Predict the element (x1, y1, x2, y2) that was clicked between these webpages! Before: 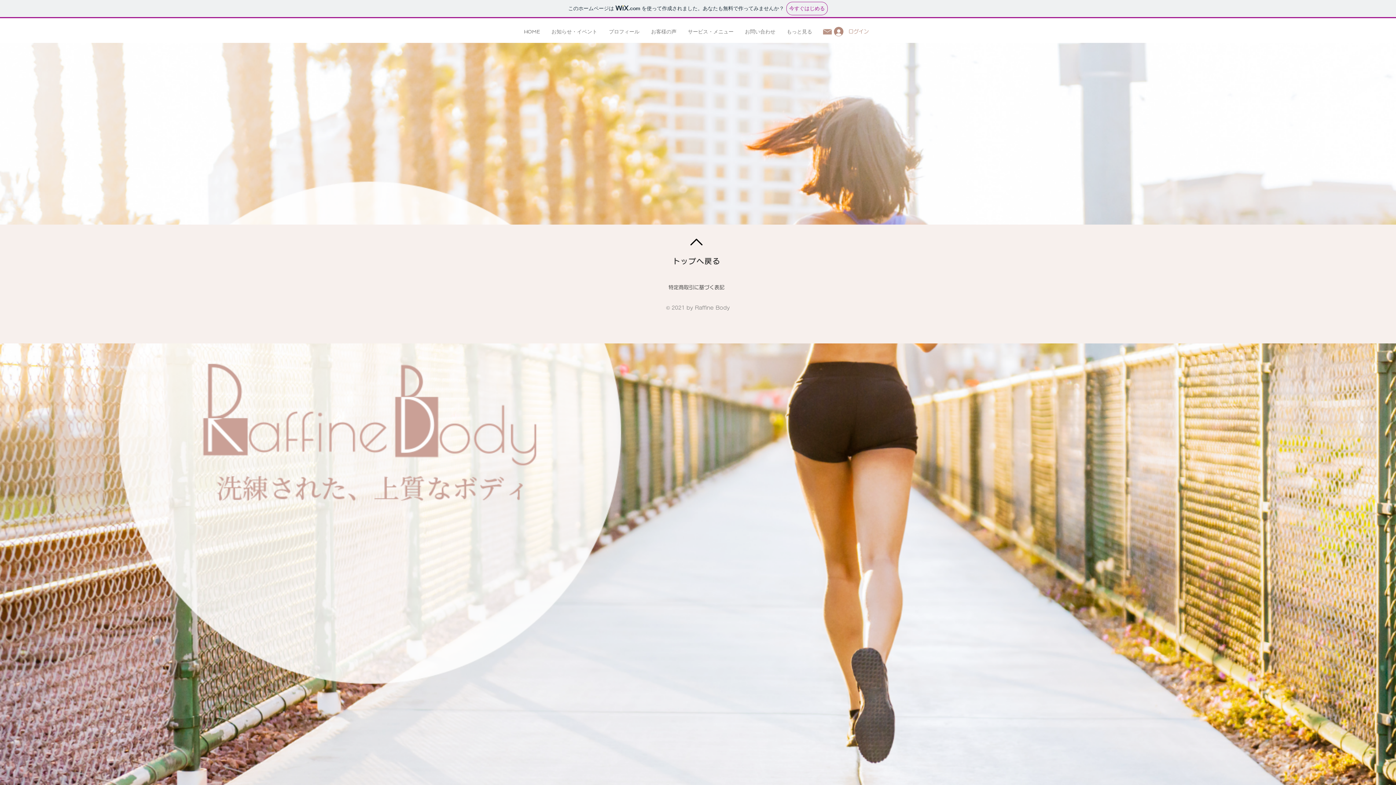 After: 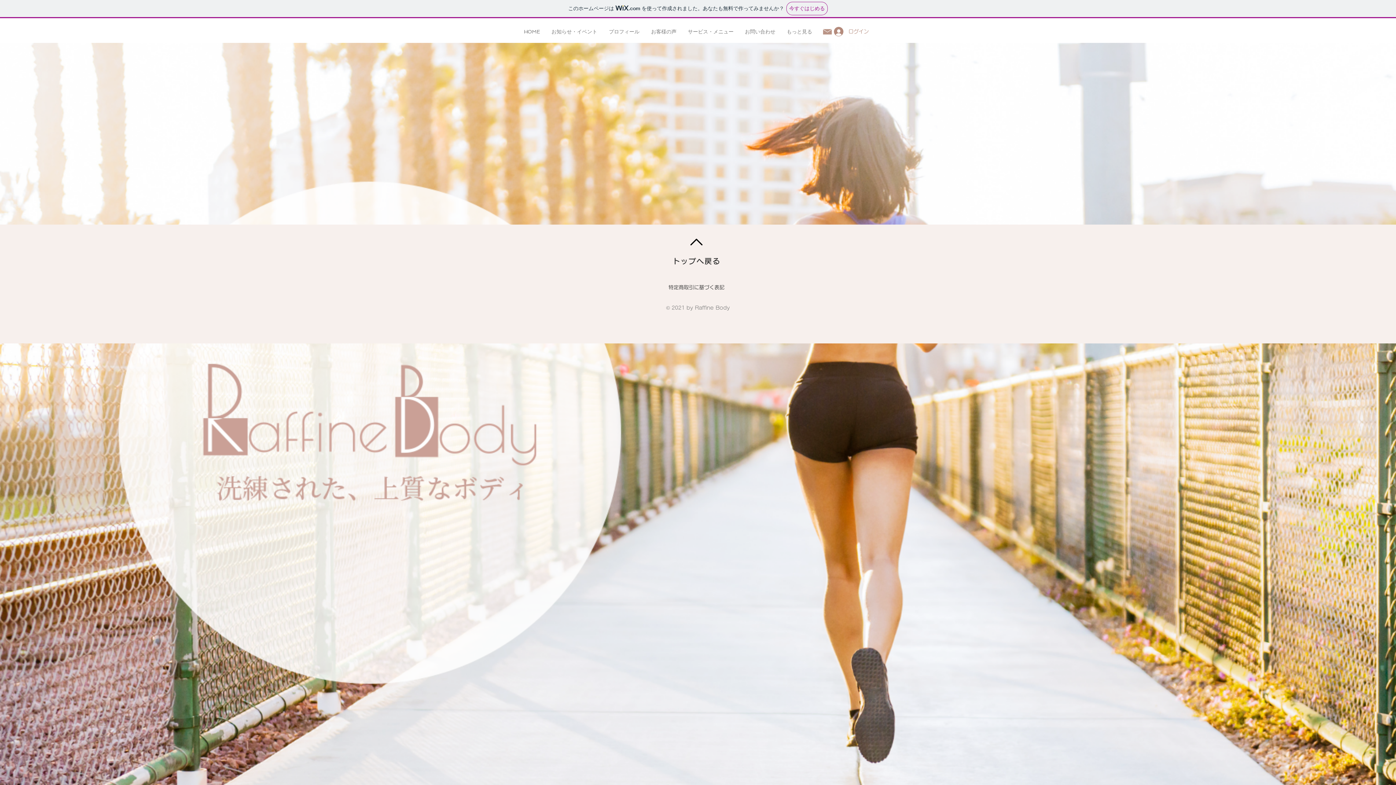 Action: label: トップへ戻る bbox: (672, 257, 720, 264)